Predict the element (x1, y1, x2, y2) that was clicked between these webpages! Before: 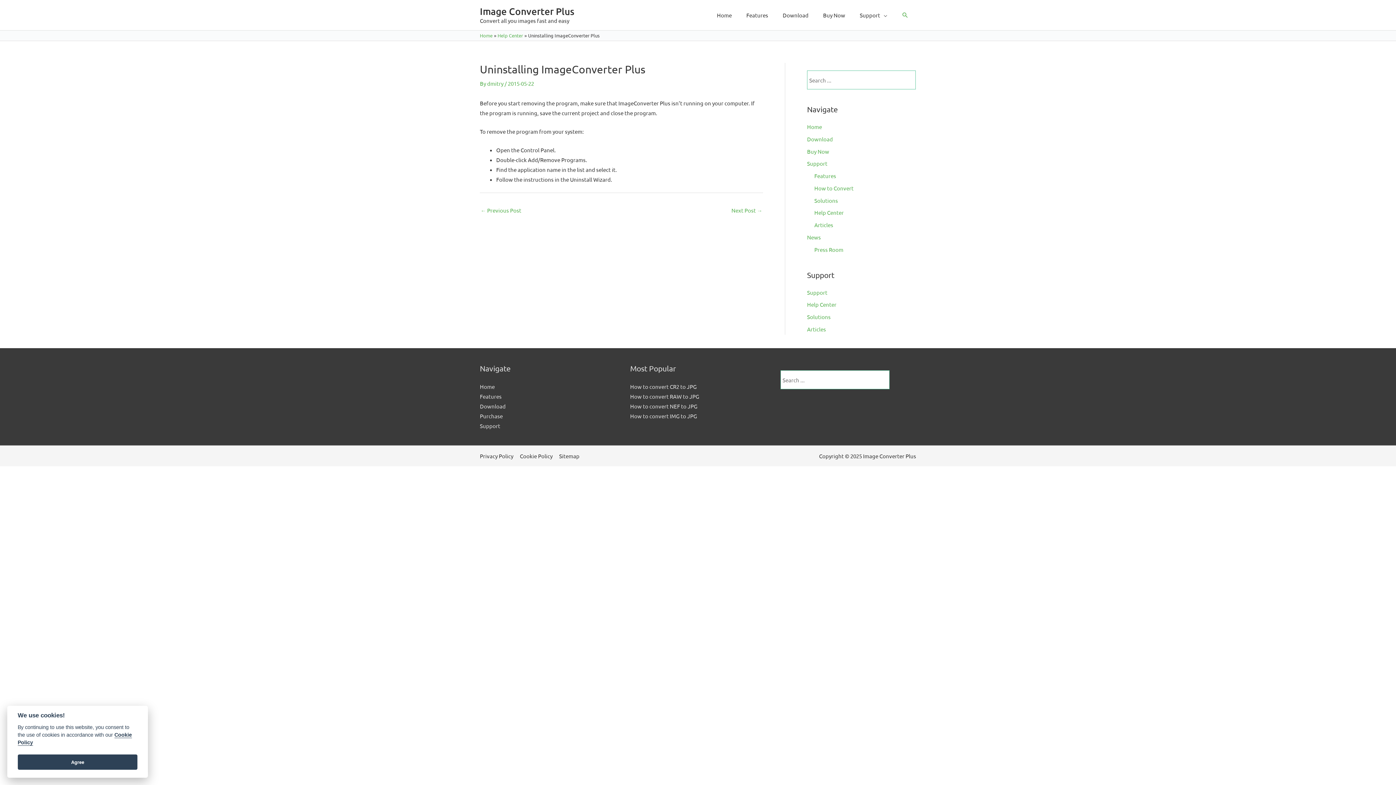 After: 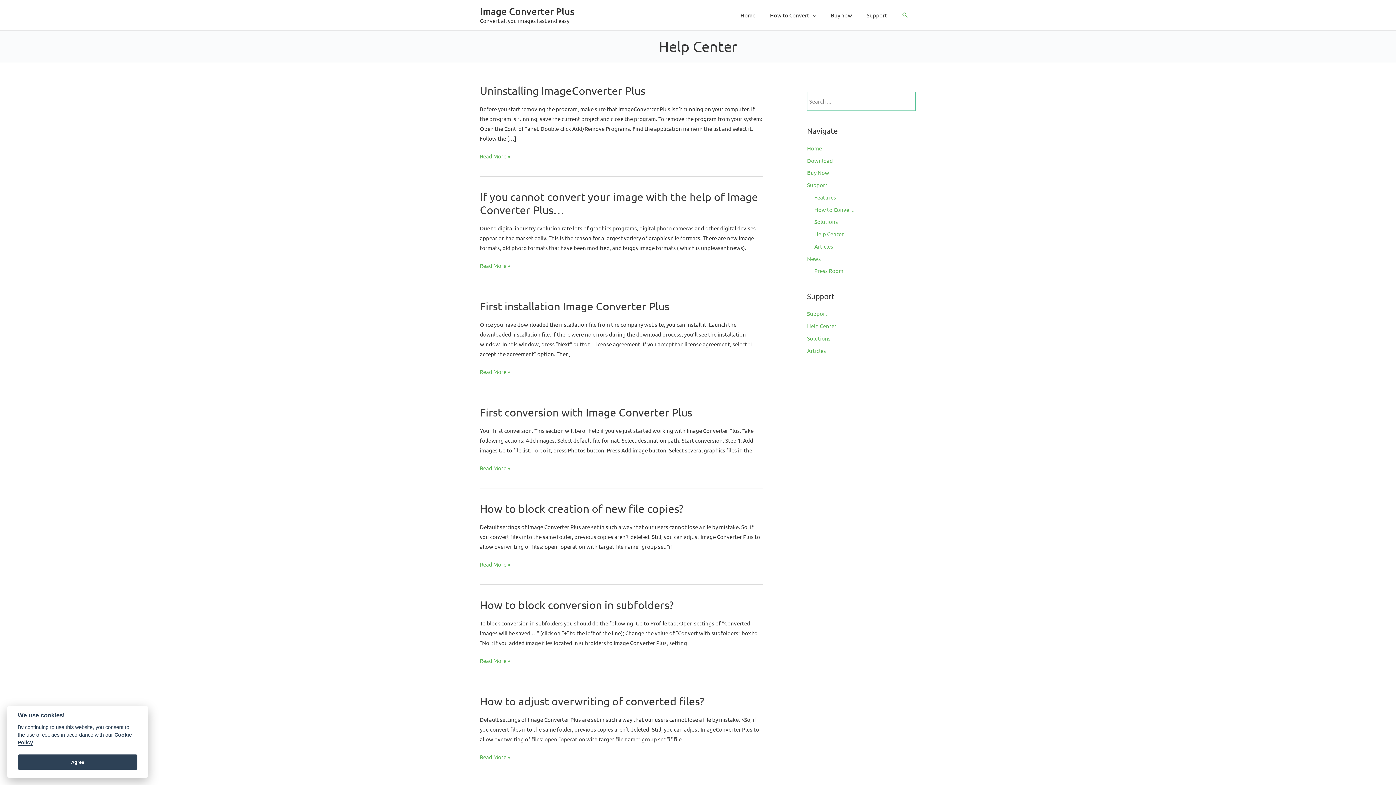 Action: bbox: (807, 301, 836, 308) label: Help Center